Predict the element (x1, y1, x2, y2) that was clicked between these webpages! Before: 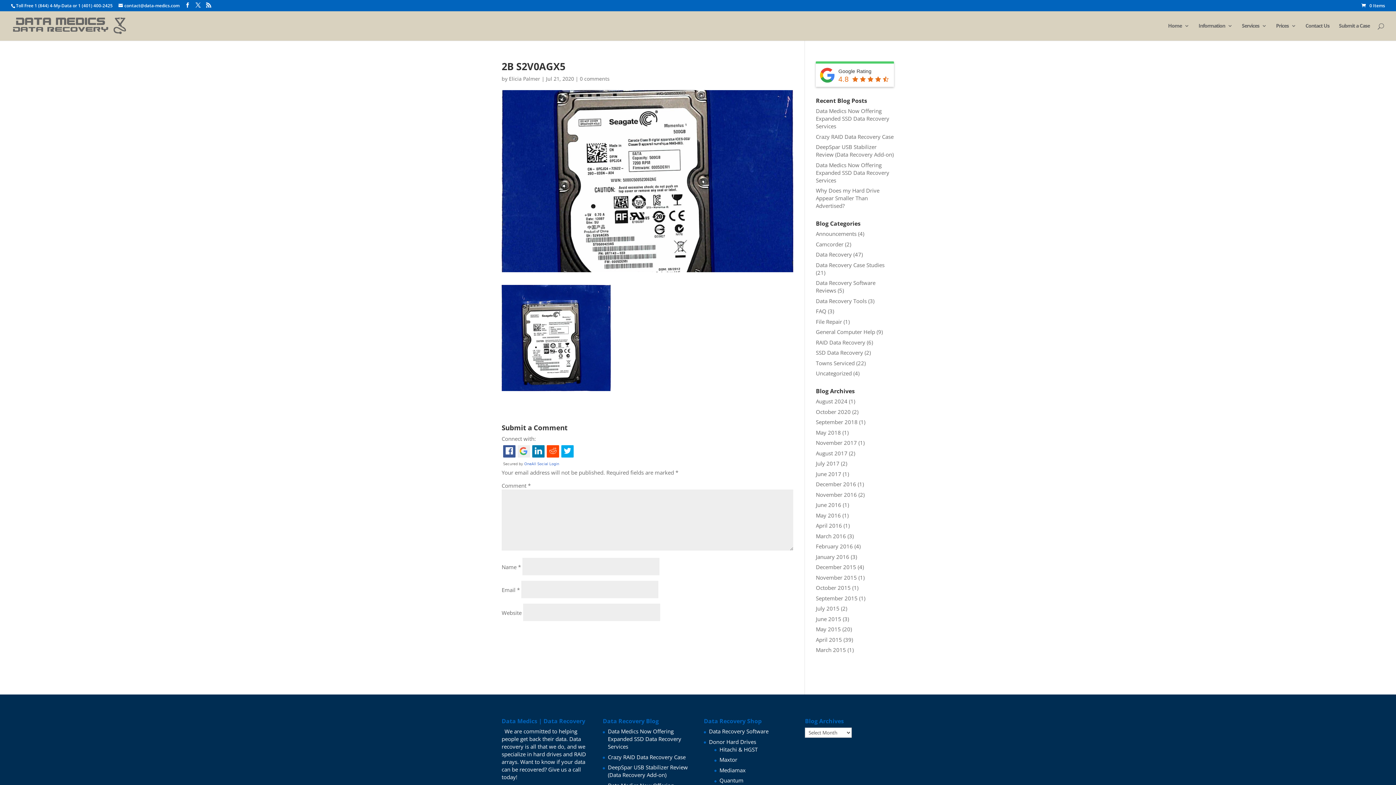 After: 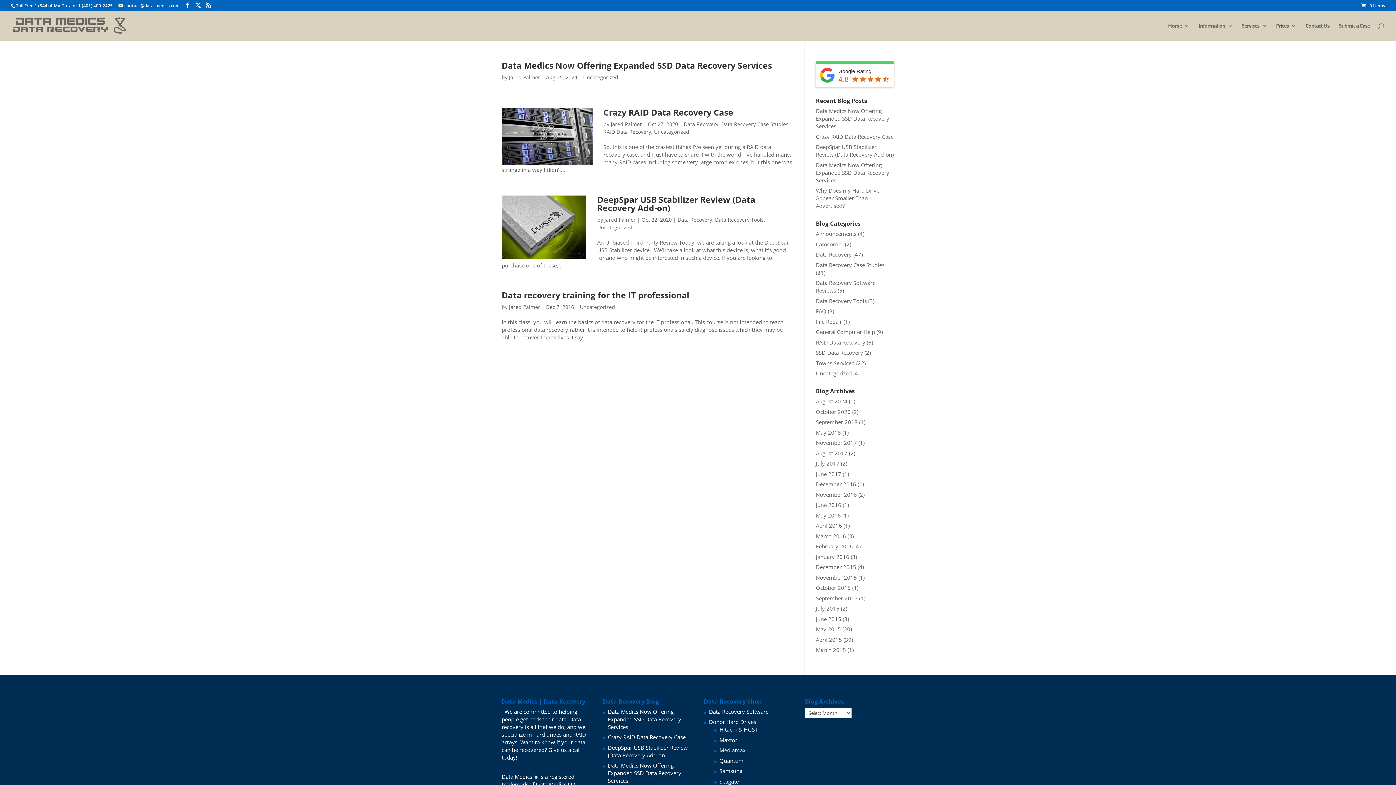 Action: bbox: (816, 369, 852, 377) label: Uncategorized